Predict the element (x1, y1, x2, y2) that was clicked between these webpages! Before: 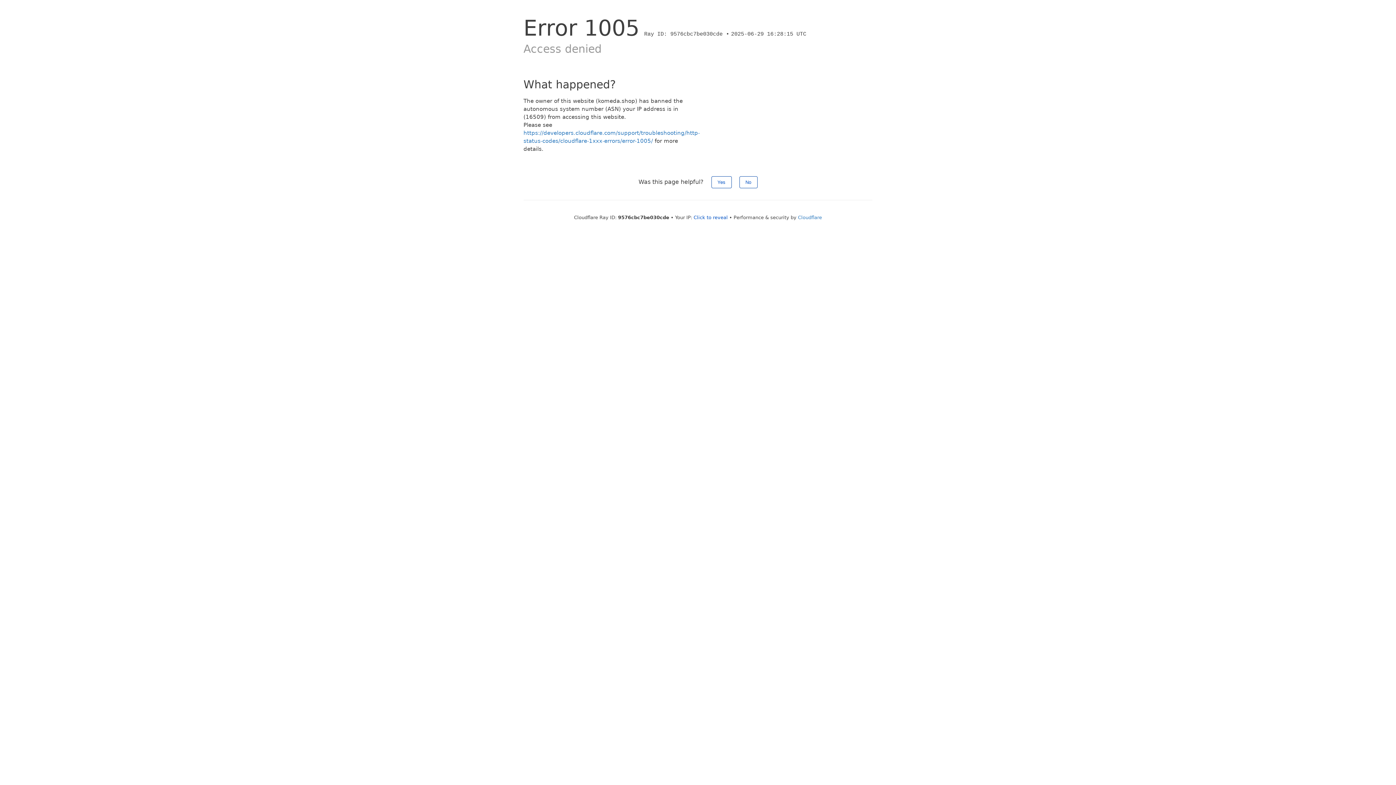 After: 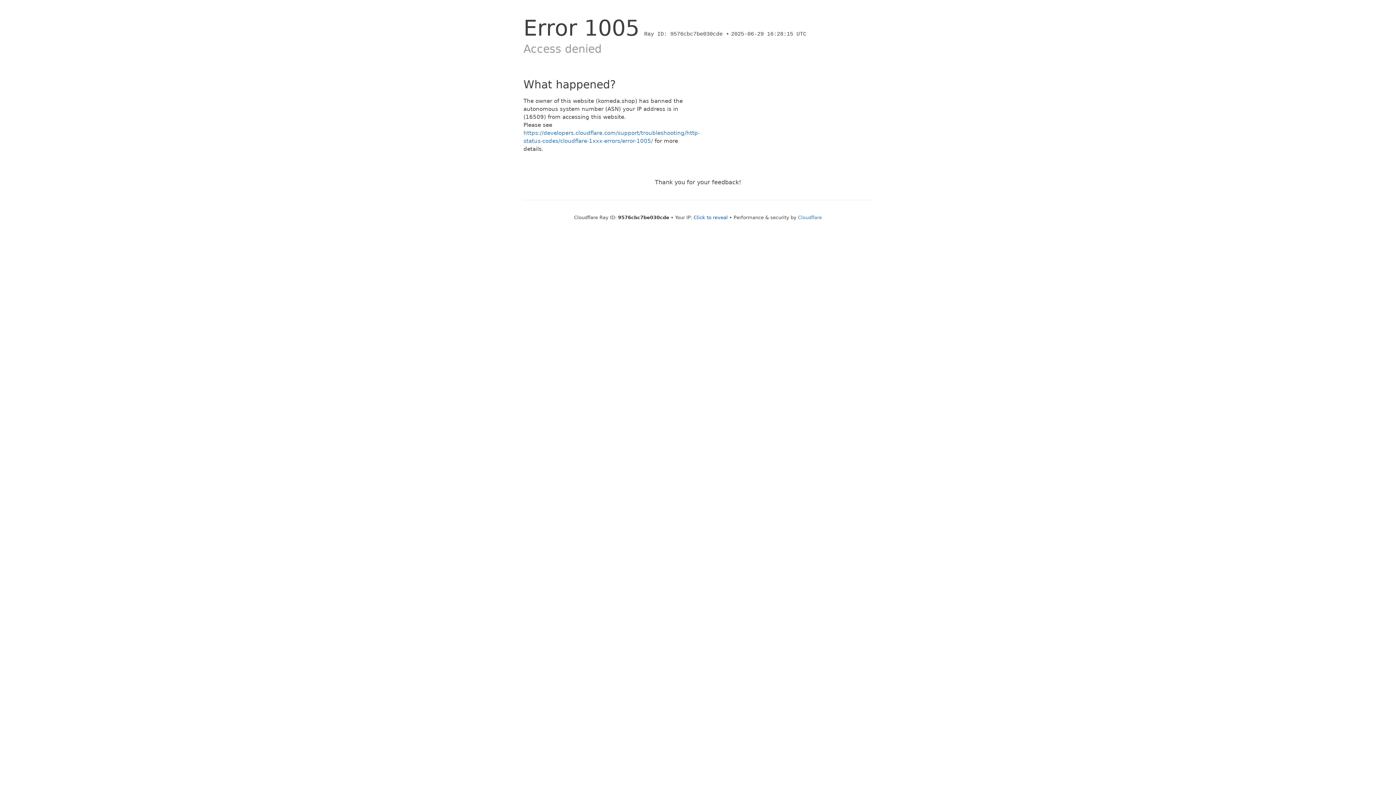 Action: label: No bbox: (739, 176, 757, 188)